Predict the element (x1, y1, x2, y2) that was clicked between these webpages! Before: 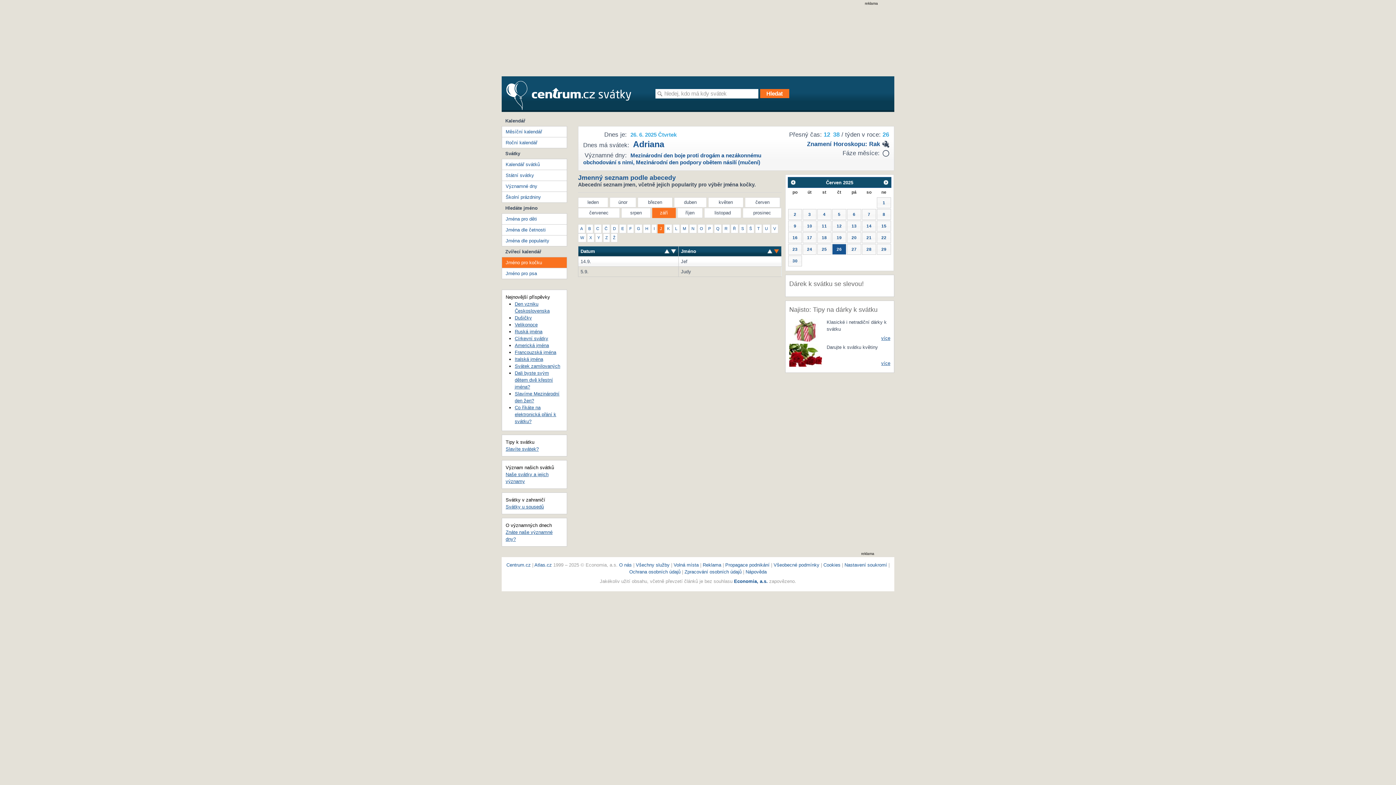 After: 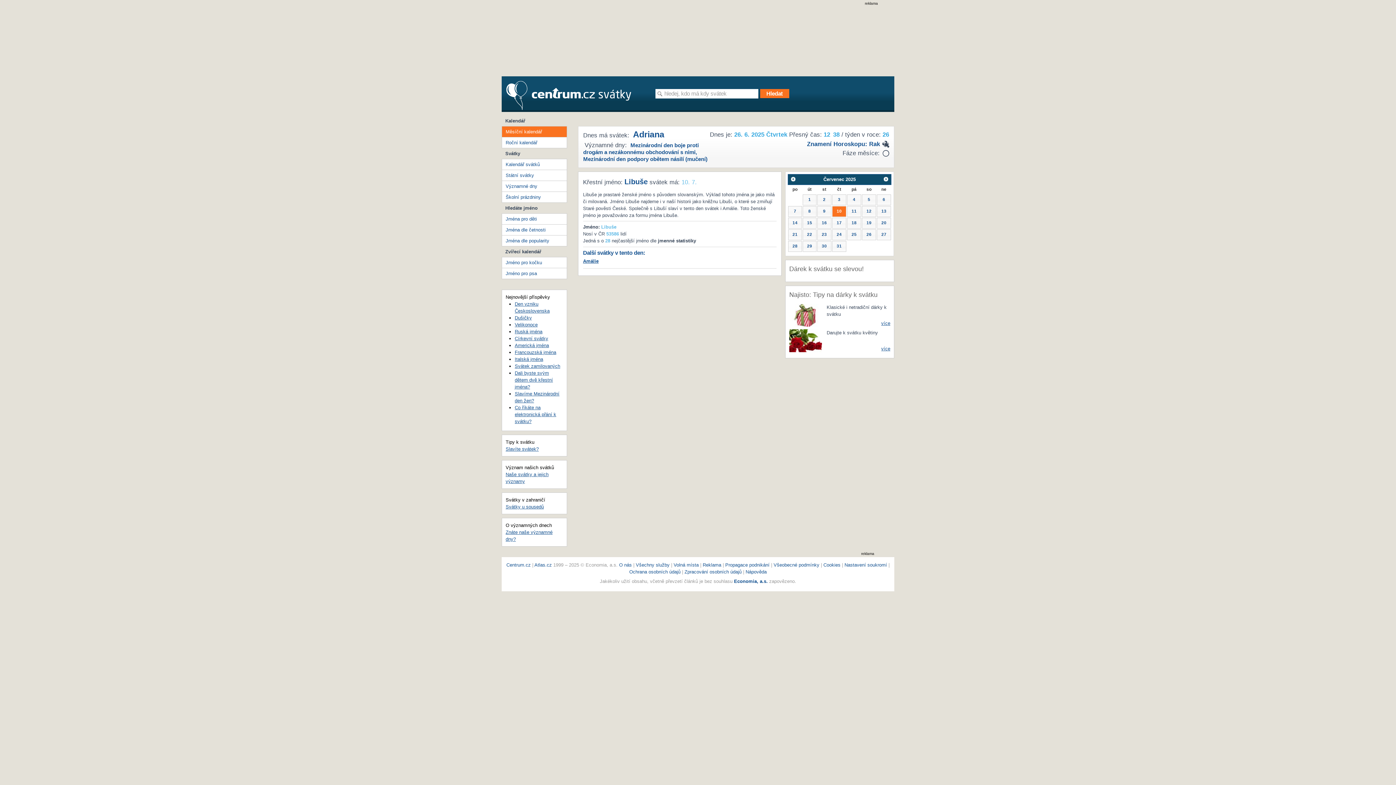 Action: bbox: (802, 220, 816, 231) label: 10